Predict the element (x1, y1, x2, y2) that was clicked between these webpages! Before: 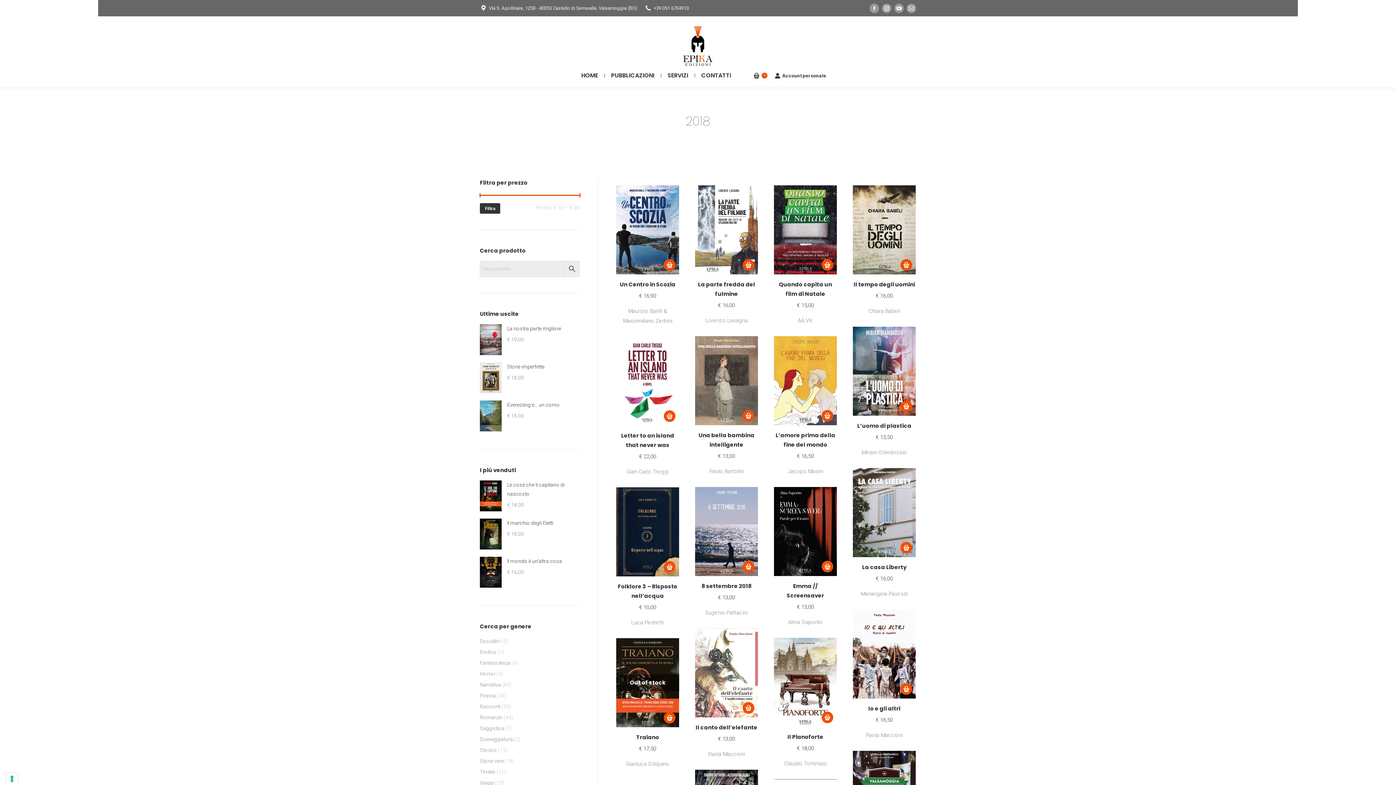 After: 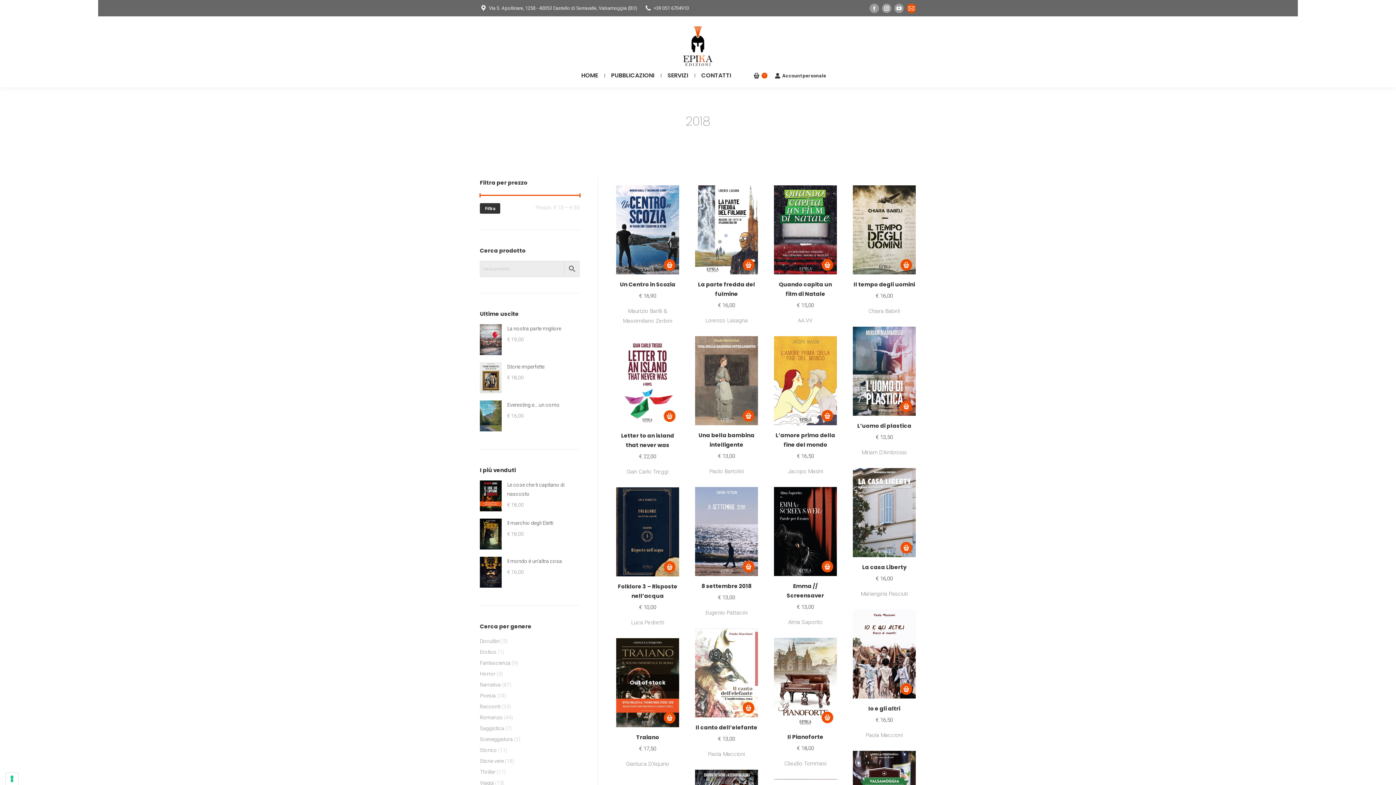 Action: label: Mail page opens in new window bbox: (906, 3, 916, 12)